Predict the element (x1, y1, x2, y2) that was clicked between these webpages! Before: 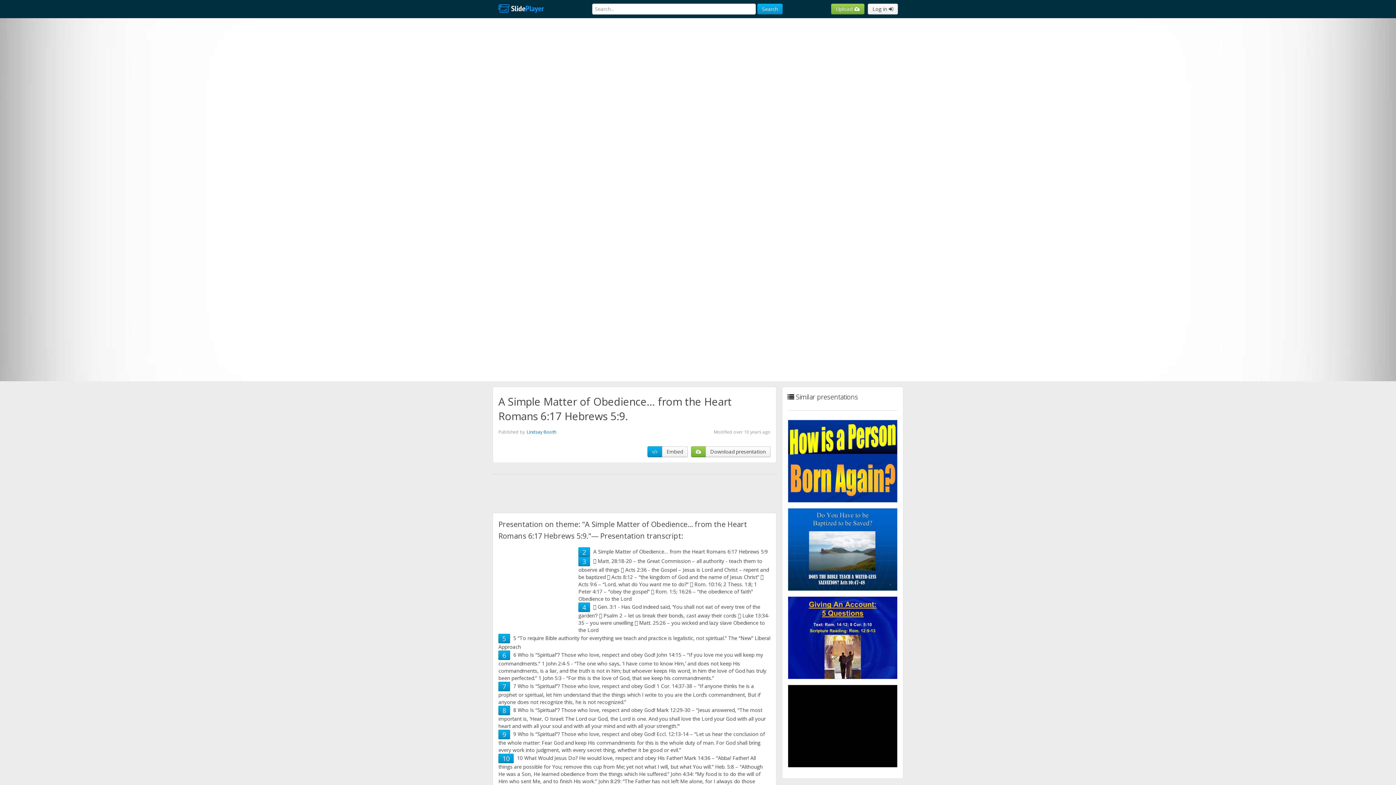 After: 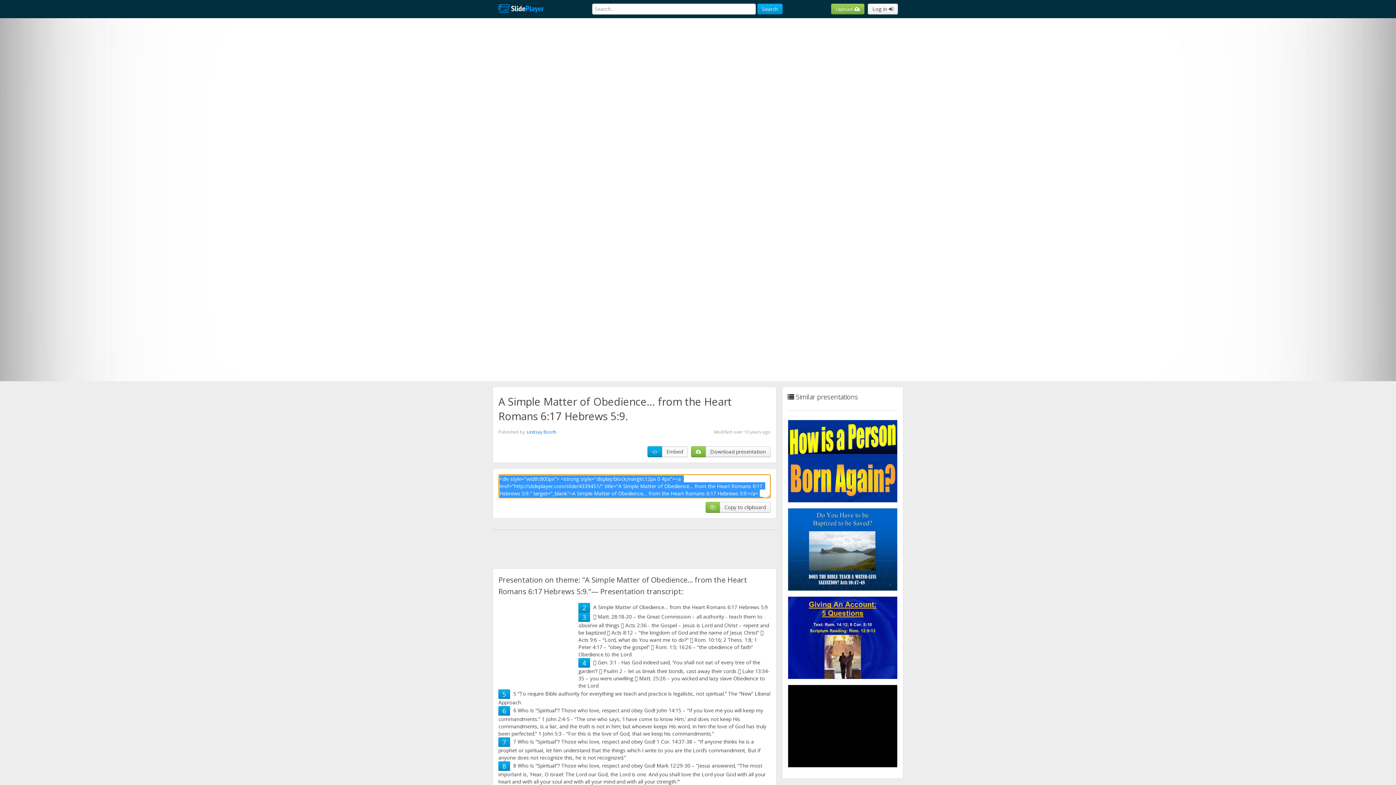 Action: label: Embed bbox: (662, 446, 687, 457)